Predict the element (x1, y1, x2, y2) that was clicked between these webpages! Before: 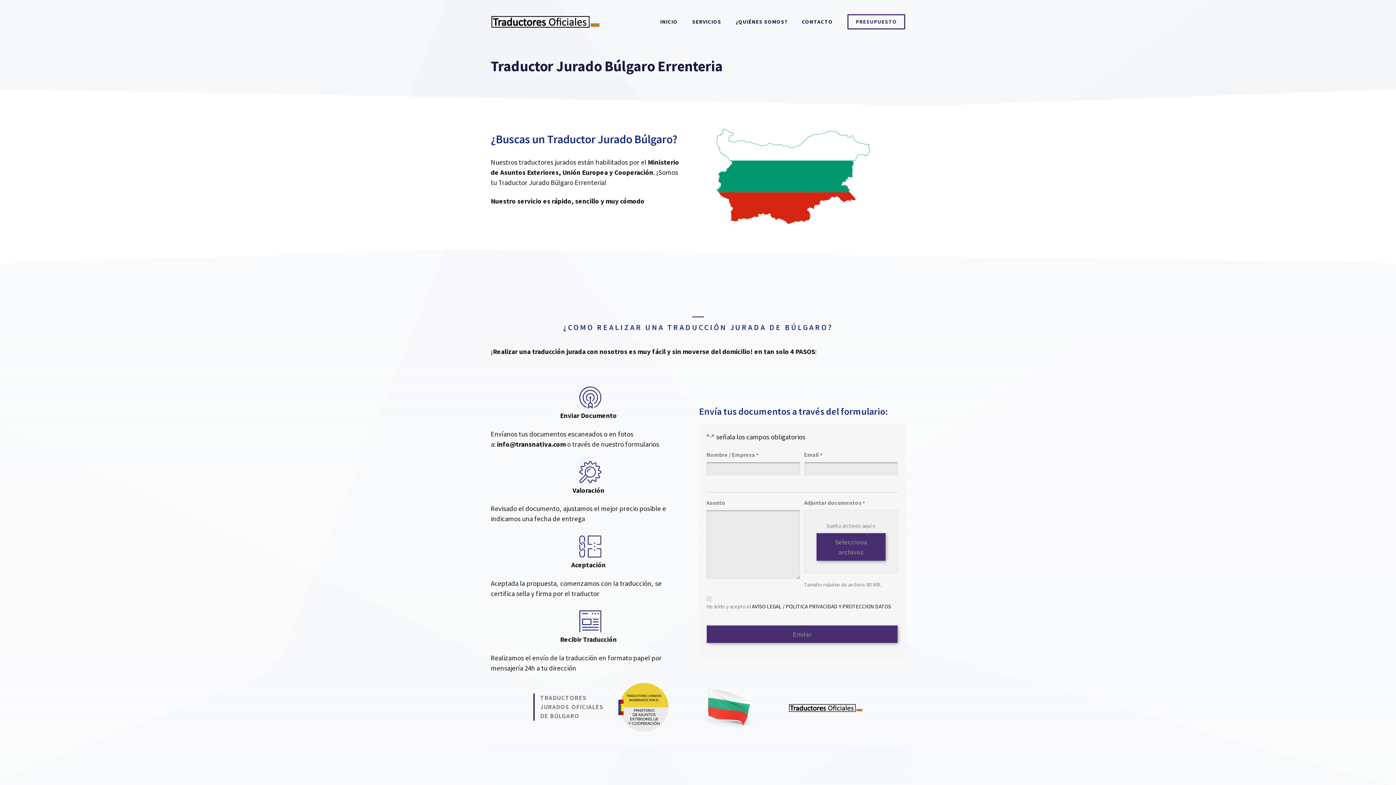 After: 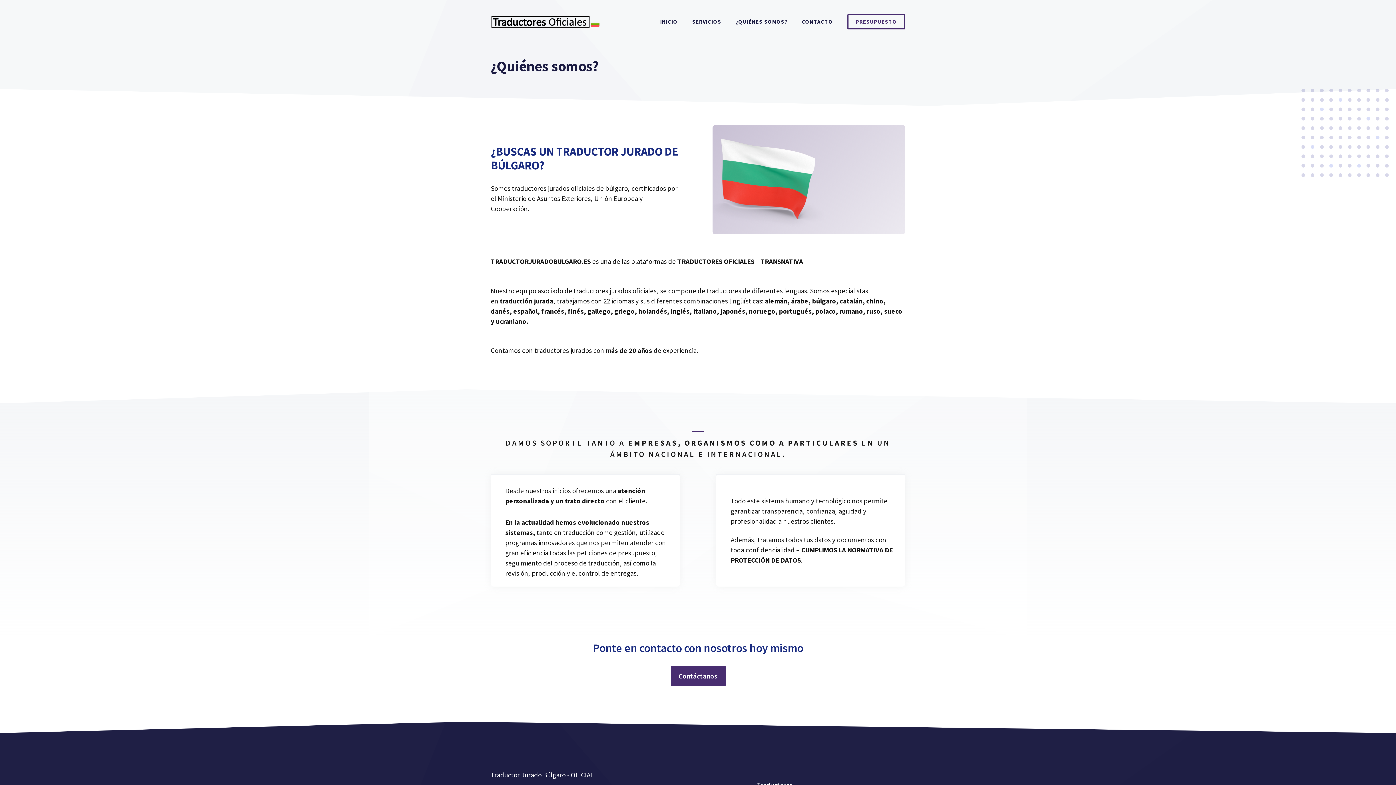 Action: label: ¿QUIÉNES SOMOS? bbox: (728, 10, 794, 32)